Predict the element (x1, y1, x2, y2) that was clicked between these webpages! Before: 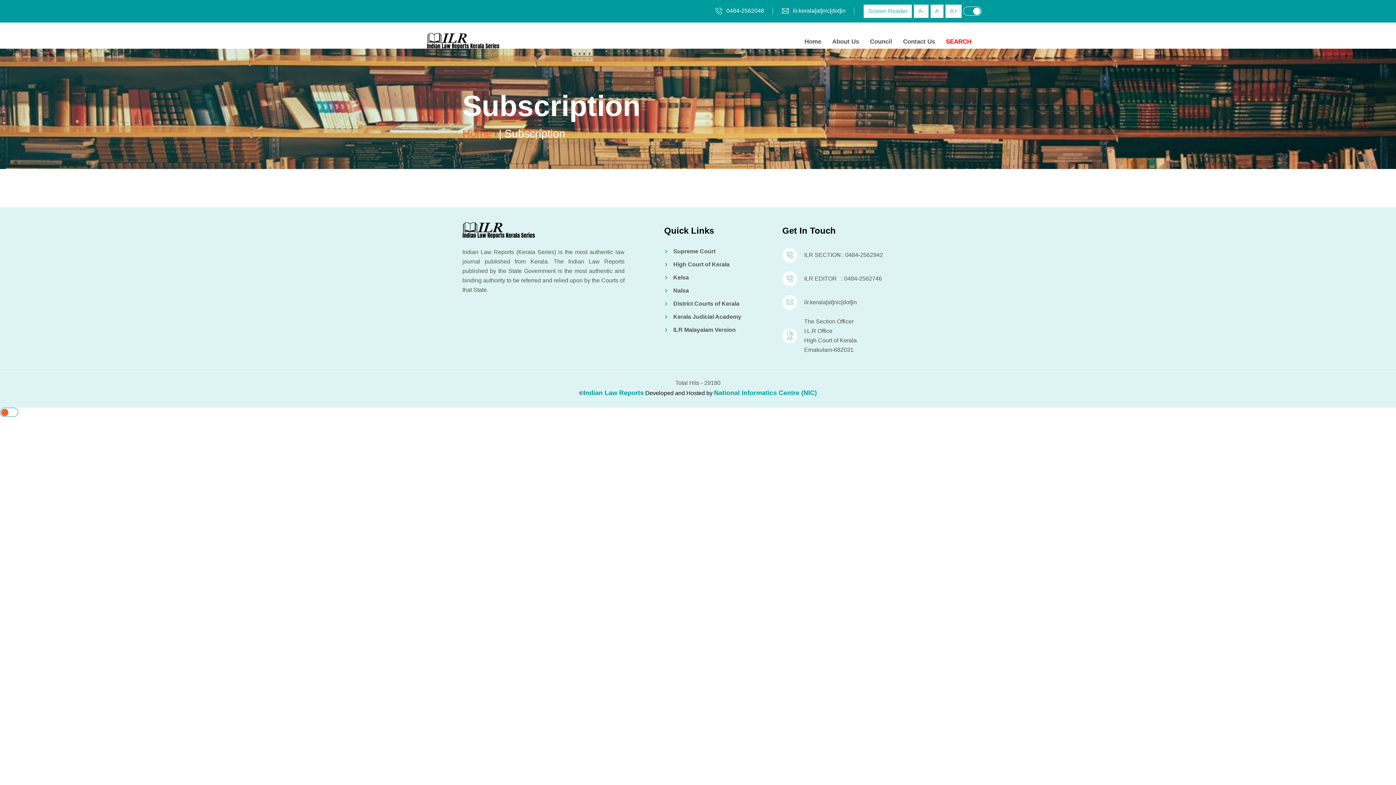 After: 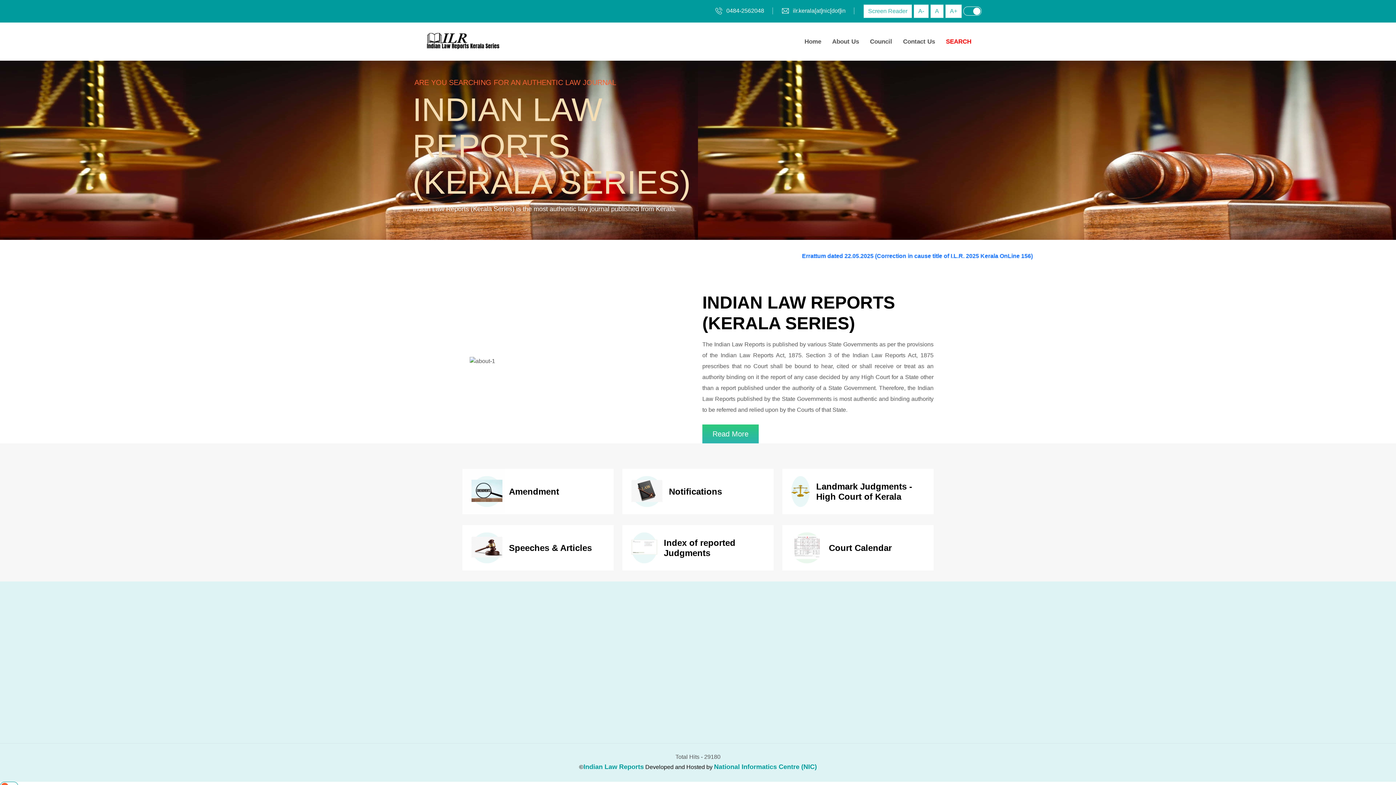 Action: bbox: (426, 32, 499, 50)